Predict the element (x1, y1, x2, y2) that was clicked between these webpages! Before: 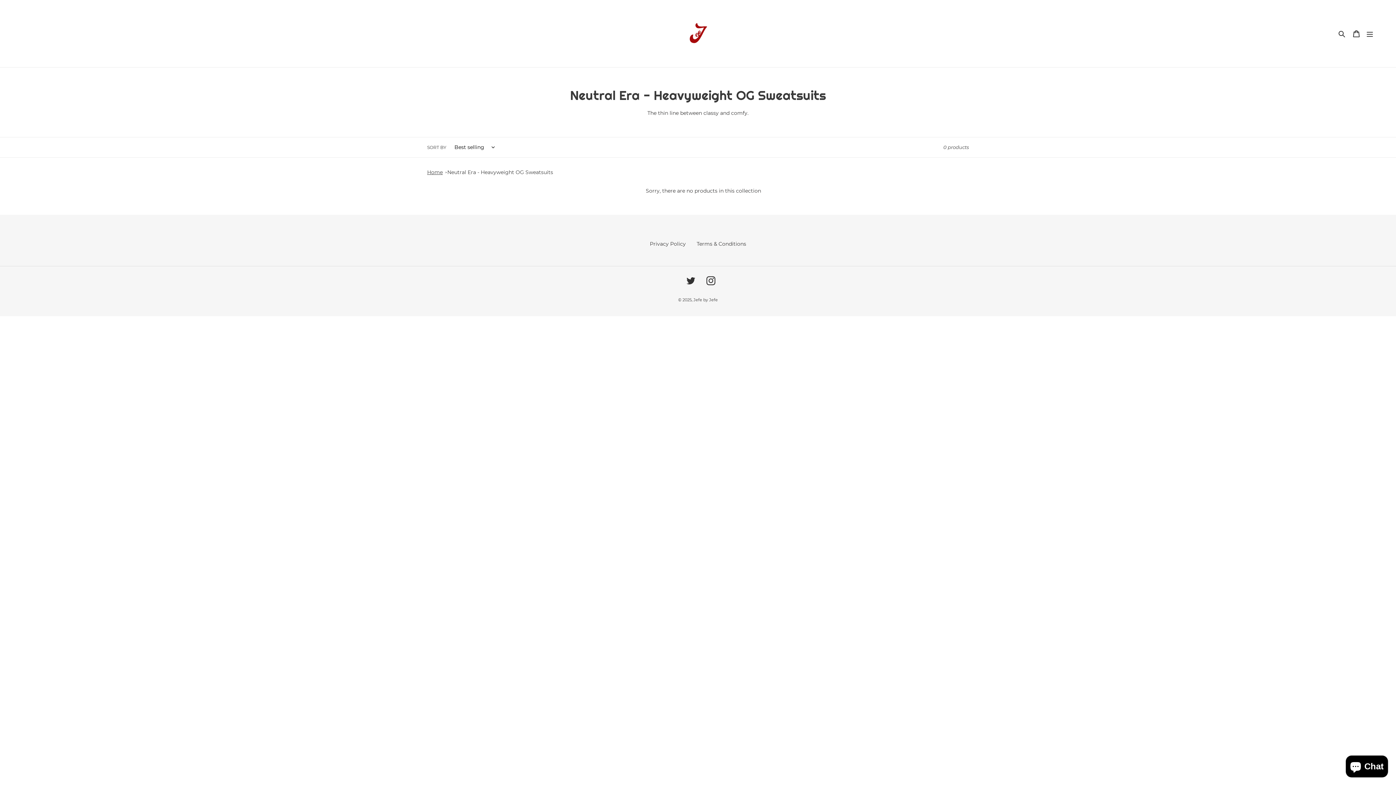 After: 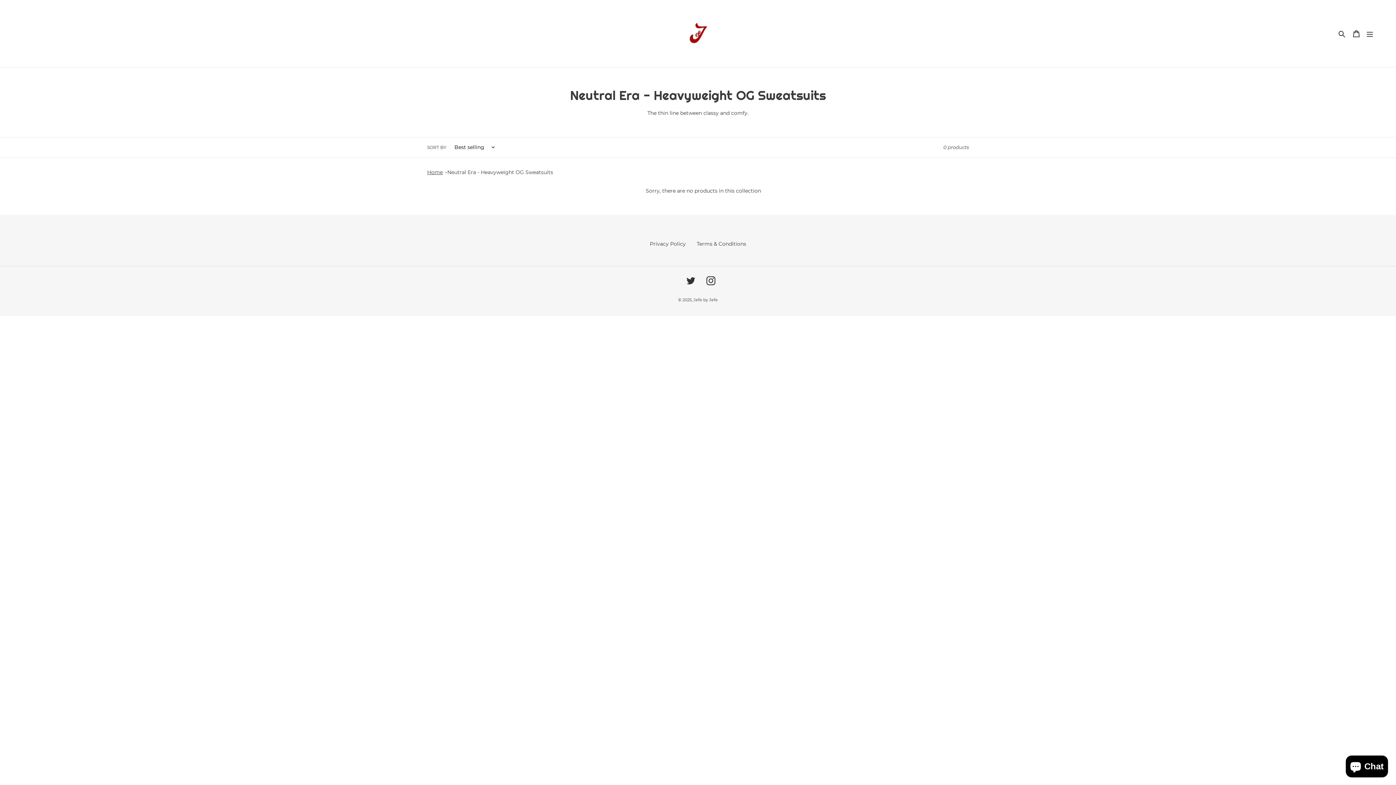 Action: label: Neutral Era - Heavyweight OG Sweatsuits bbox: (447, 168, 553, 175)